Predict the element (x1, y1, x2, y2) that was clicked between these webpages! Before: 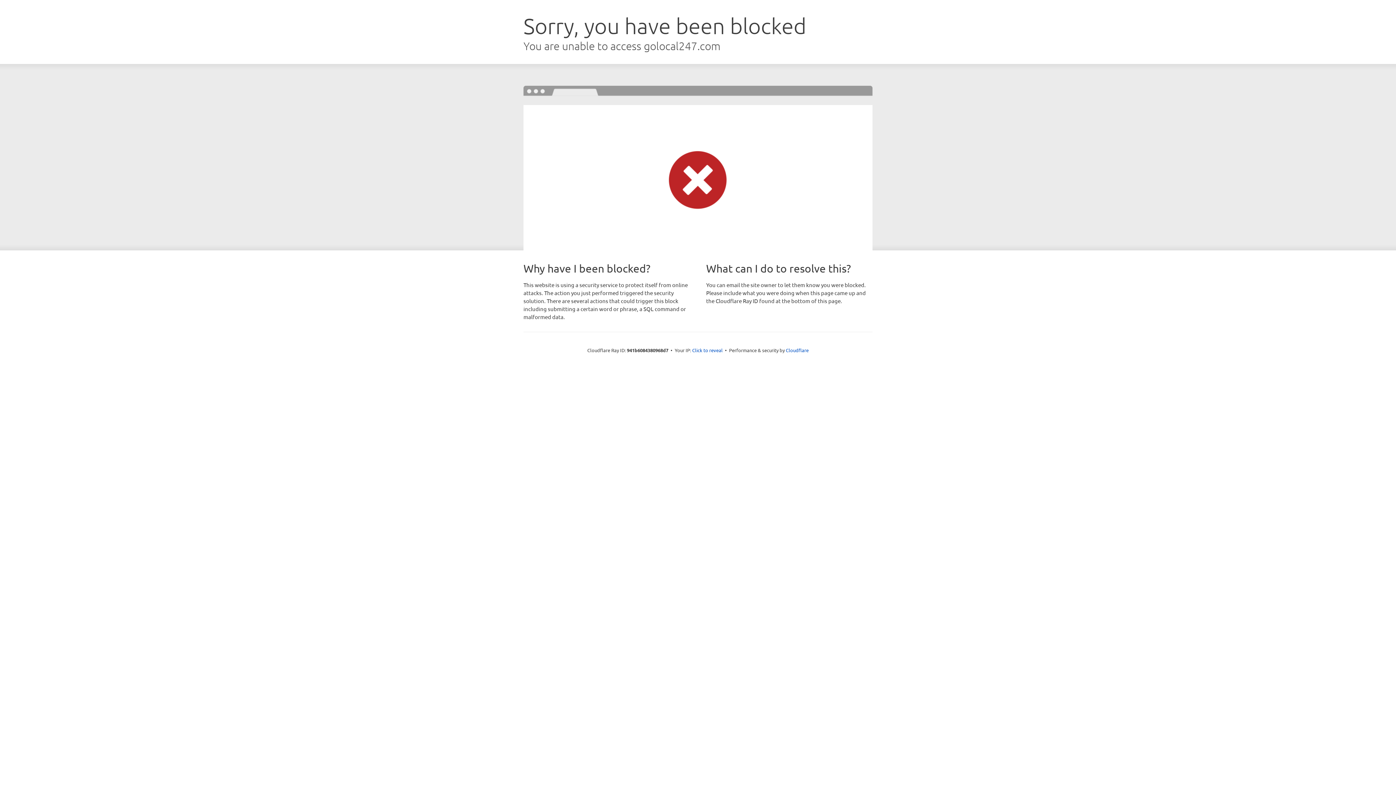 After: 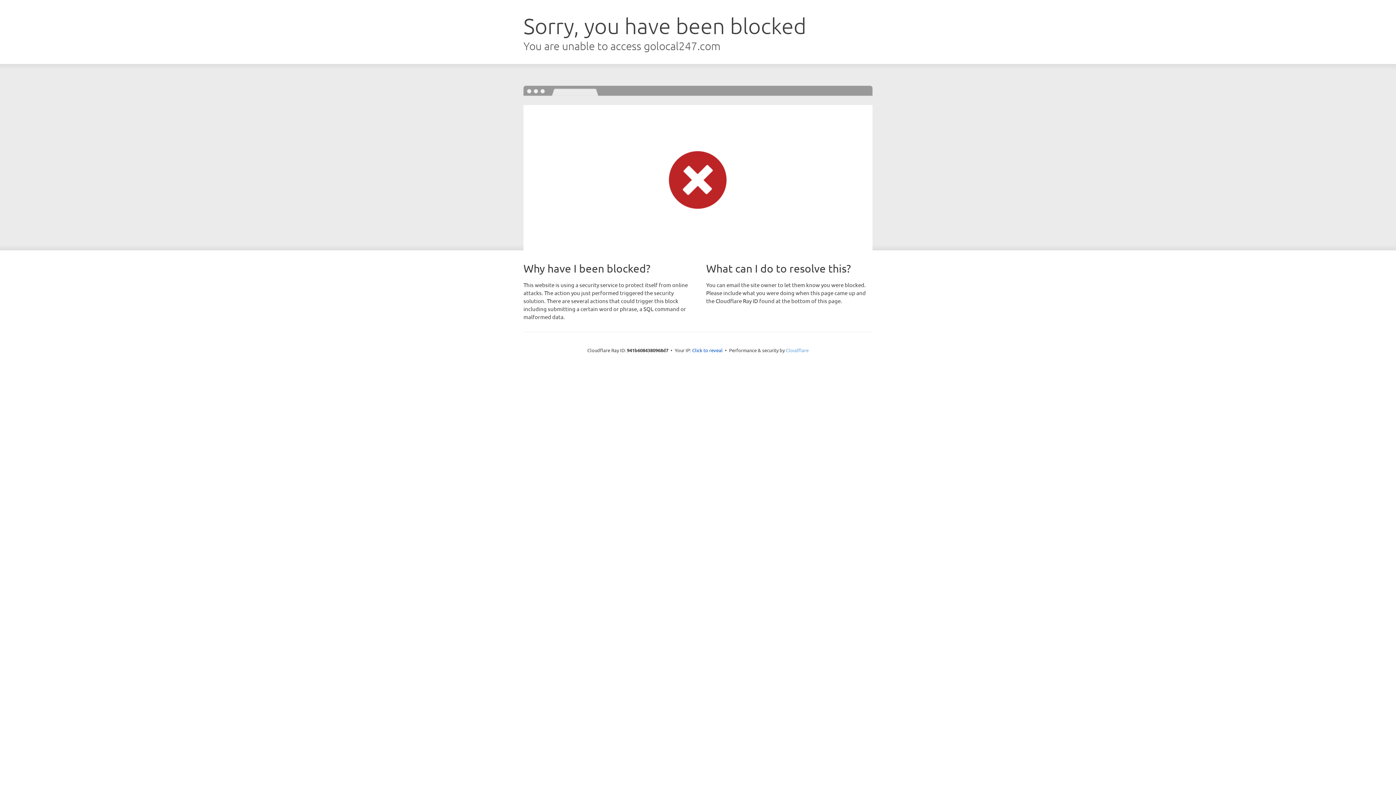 Action: label: Cloudflare bbox: (786, 347, 808, 353)